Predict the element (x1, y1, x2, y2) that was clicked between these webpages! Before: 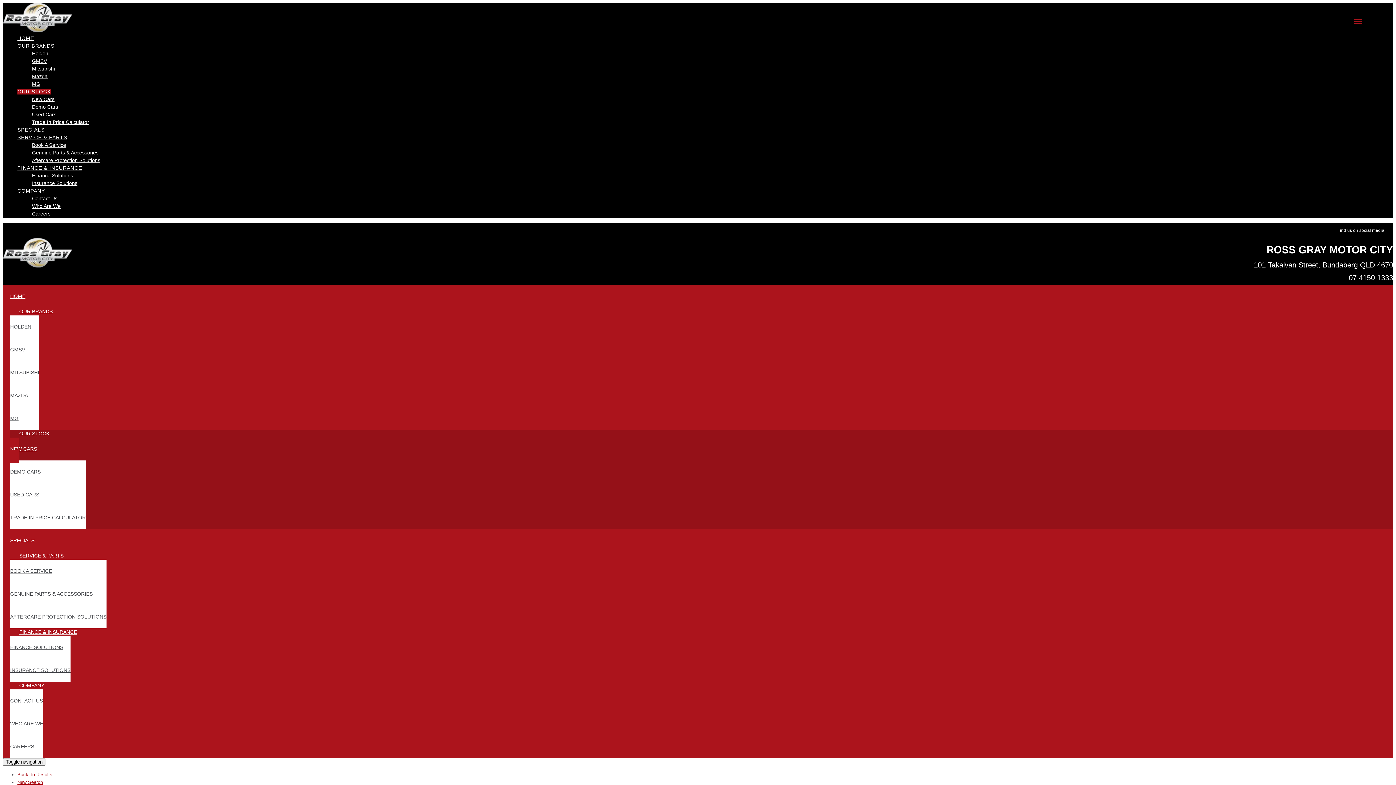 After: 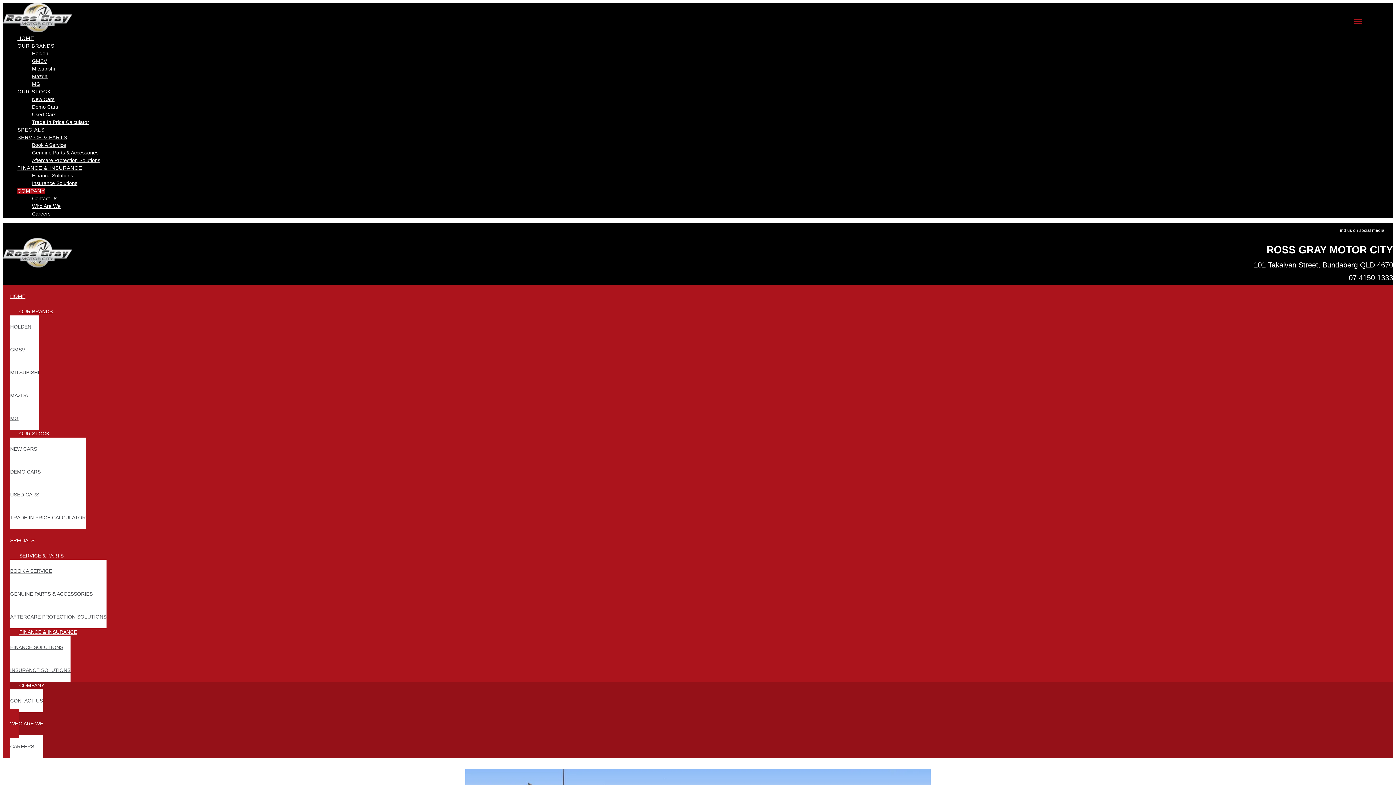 Action: label: WHO ARE WE bbox: (10, 709, 43, 738)